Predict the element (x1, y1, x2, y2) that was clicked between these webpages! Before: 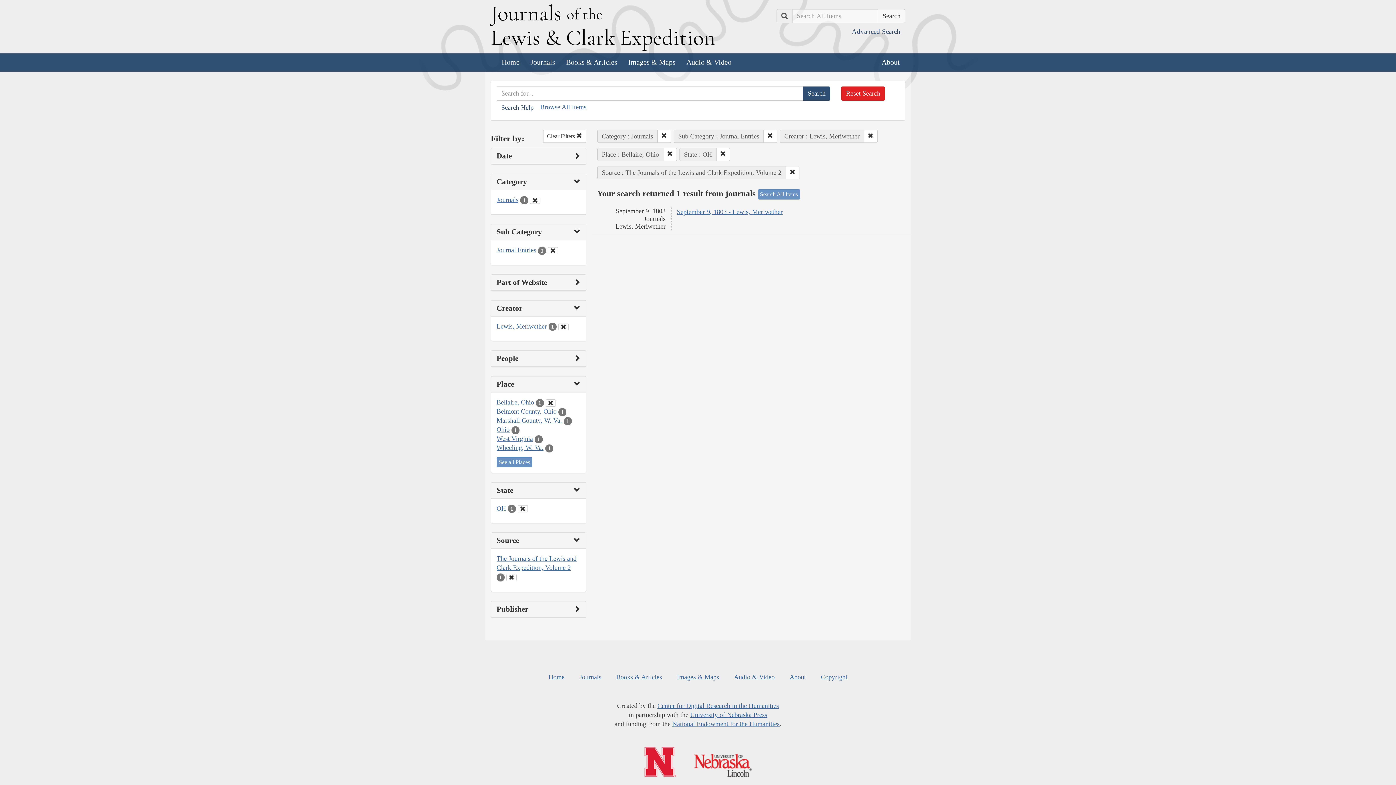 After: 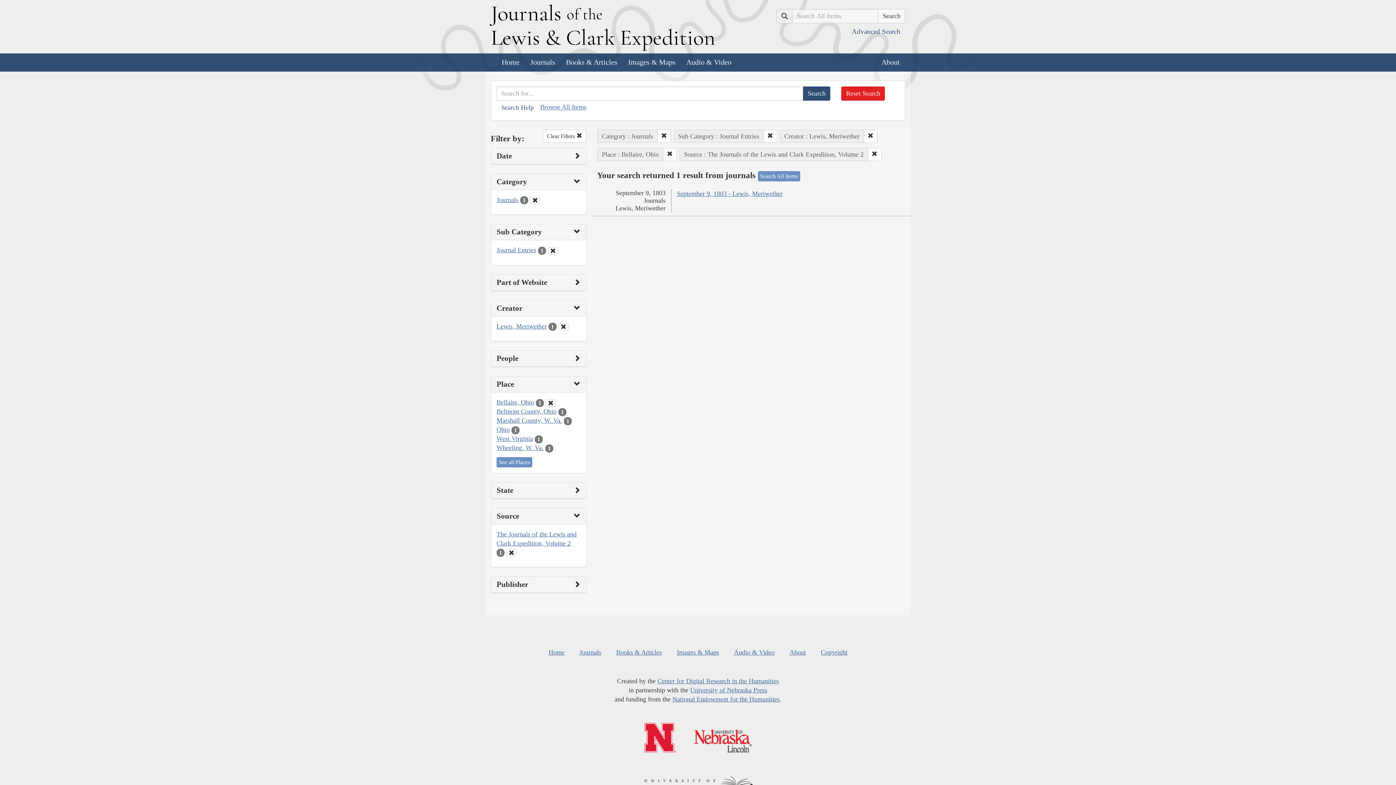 Action: bbox: (517, 505, 528, 512) label: Clear State Filter